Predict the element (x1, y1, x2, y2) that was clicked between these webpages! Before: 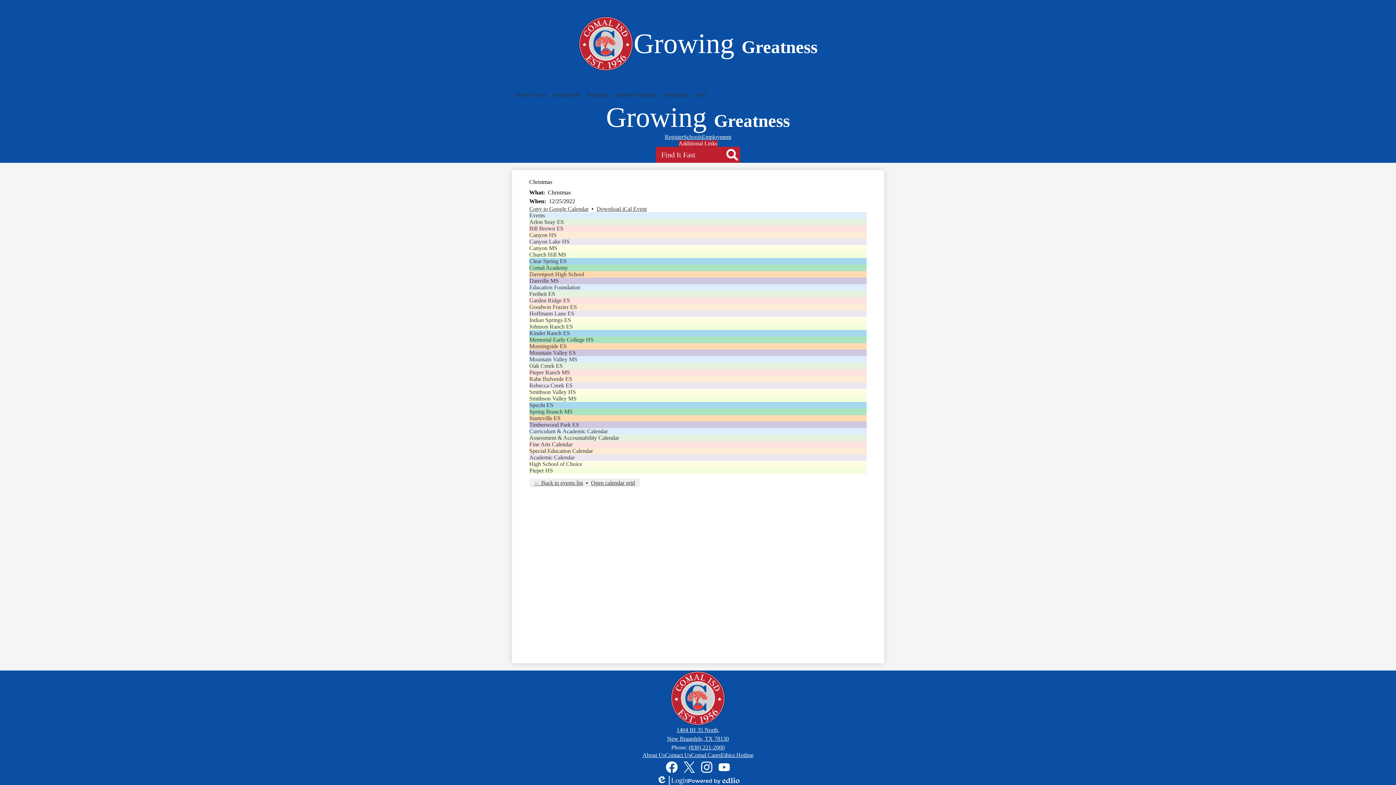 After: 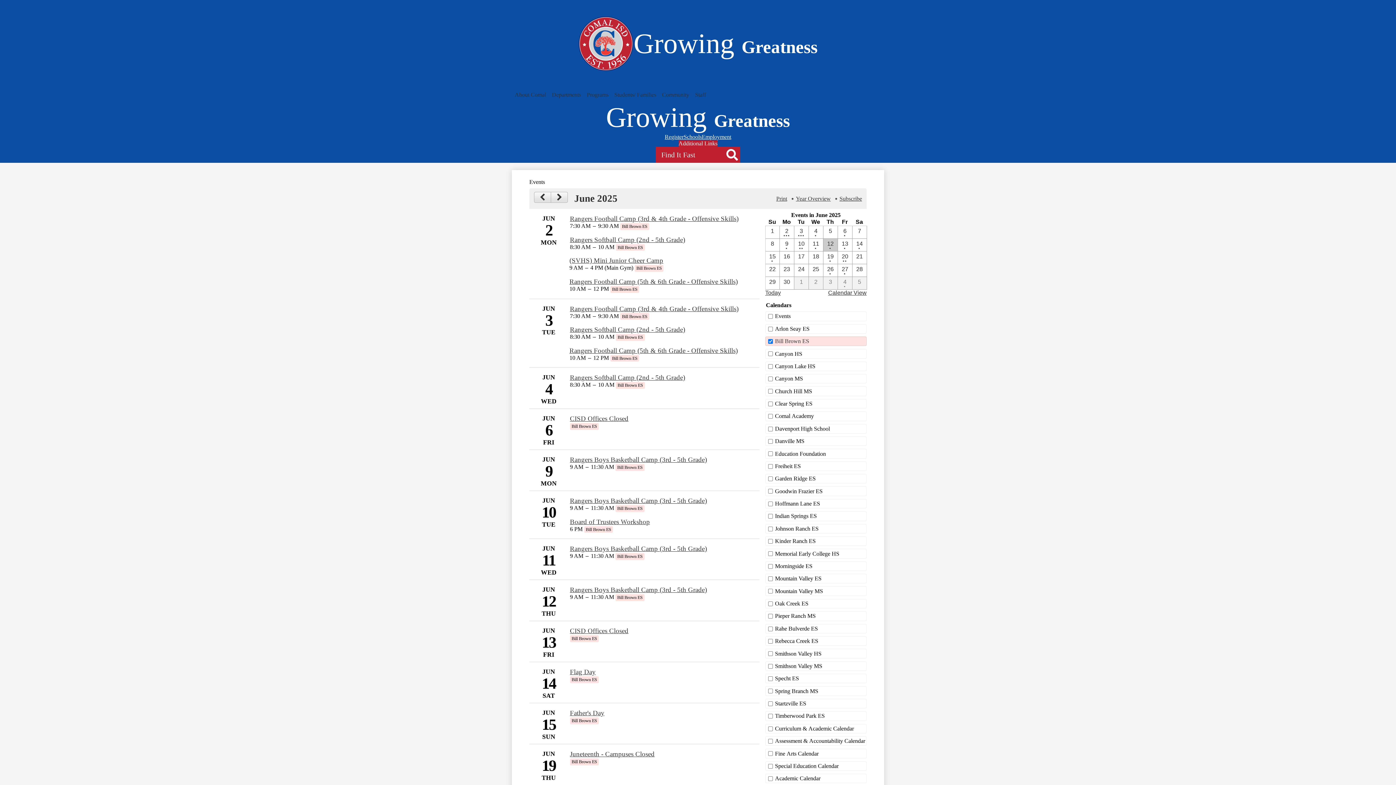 Action: bbox: (529, 225, 563, 231) label: Bill Brown ES